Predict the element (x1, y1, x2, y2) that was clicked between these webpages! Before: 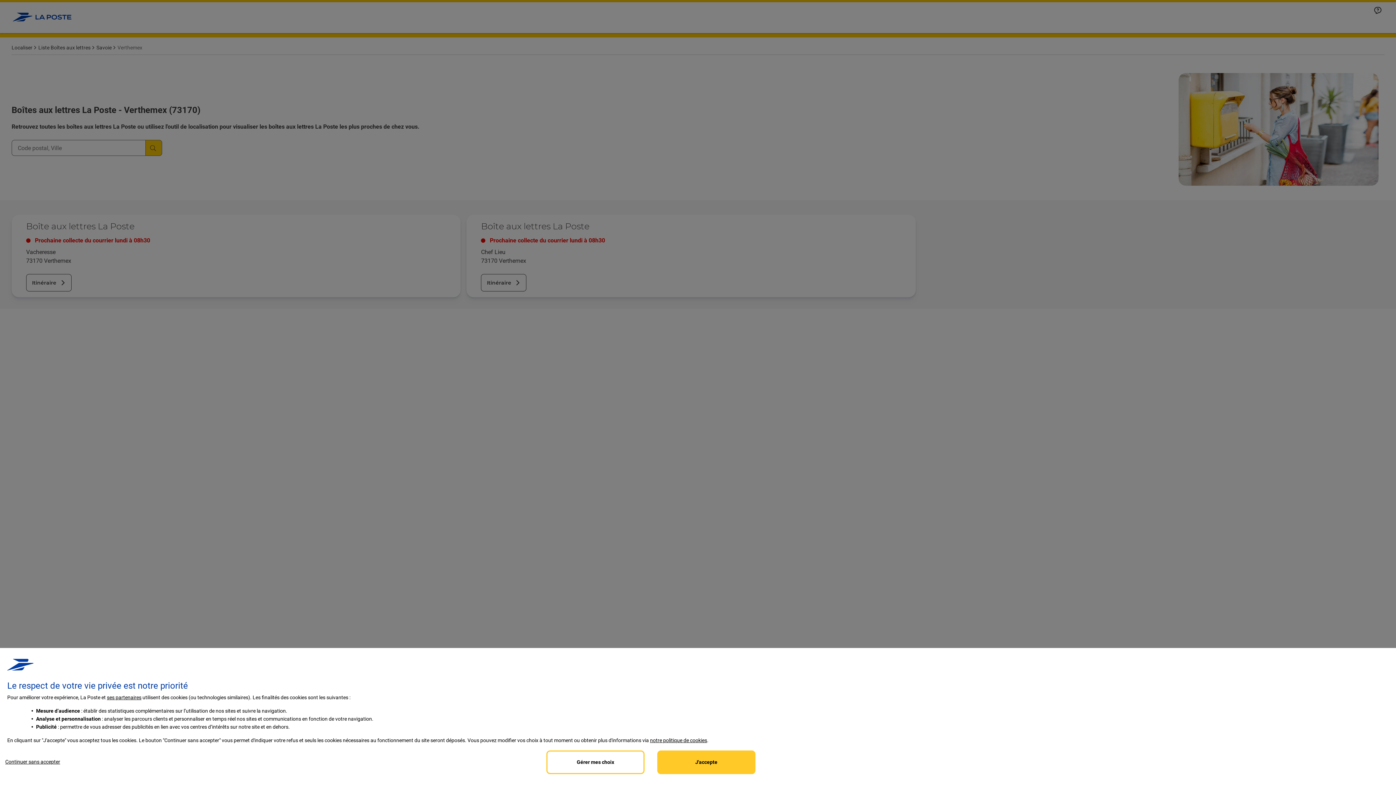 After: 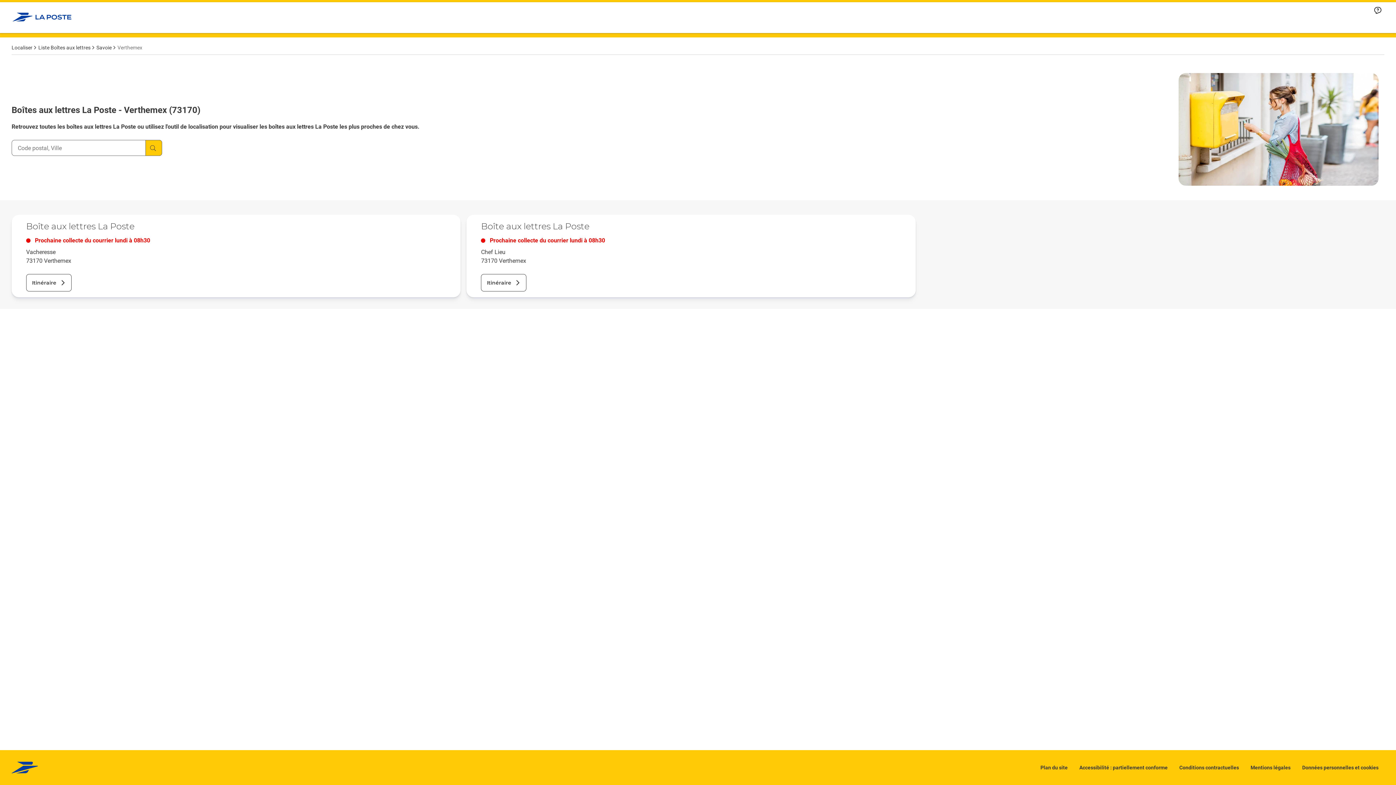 Action: bbox: (0, 750, 65, 773) label: Reject proposed privacy settings